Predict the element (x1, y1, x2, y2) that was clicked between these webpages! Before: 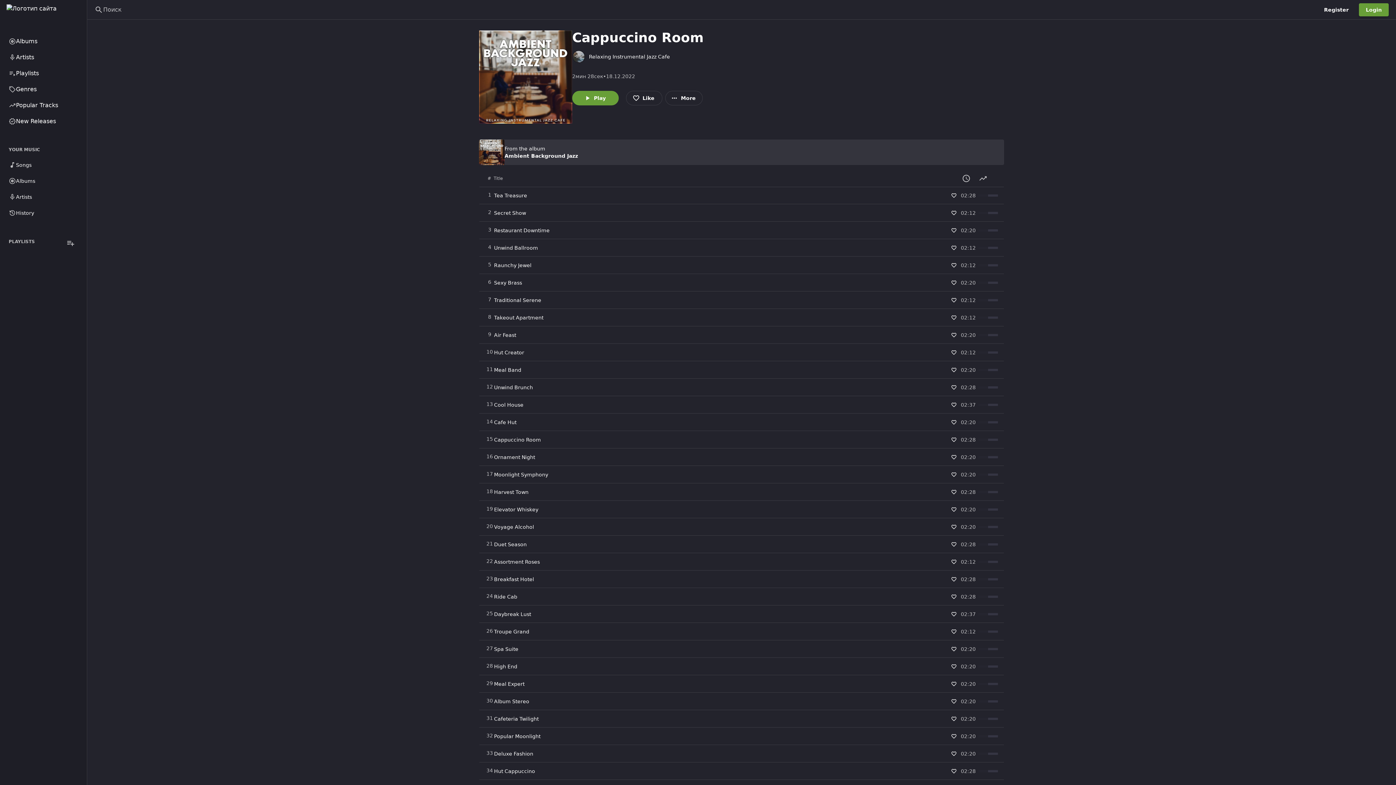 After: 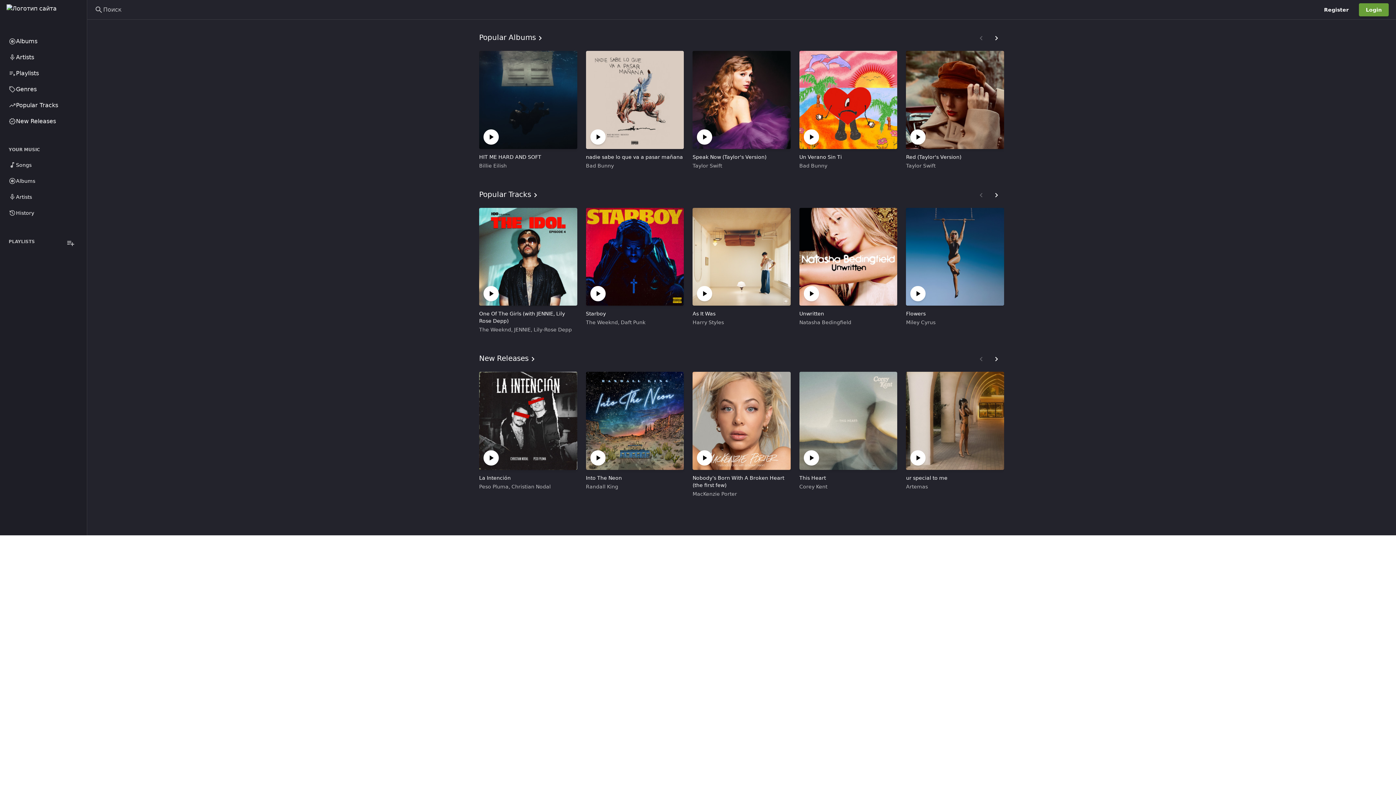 Action: bbox: (6, 4, 80, 24) label: Перейти на главную страницу